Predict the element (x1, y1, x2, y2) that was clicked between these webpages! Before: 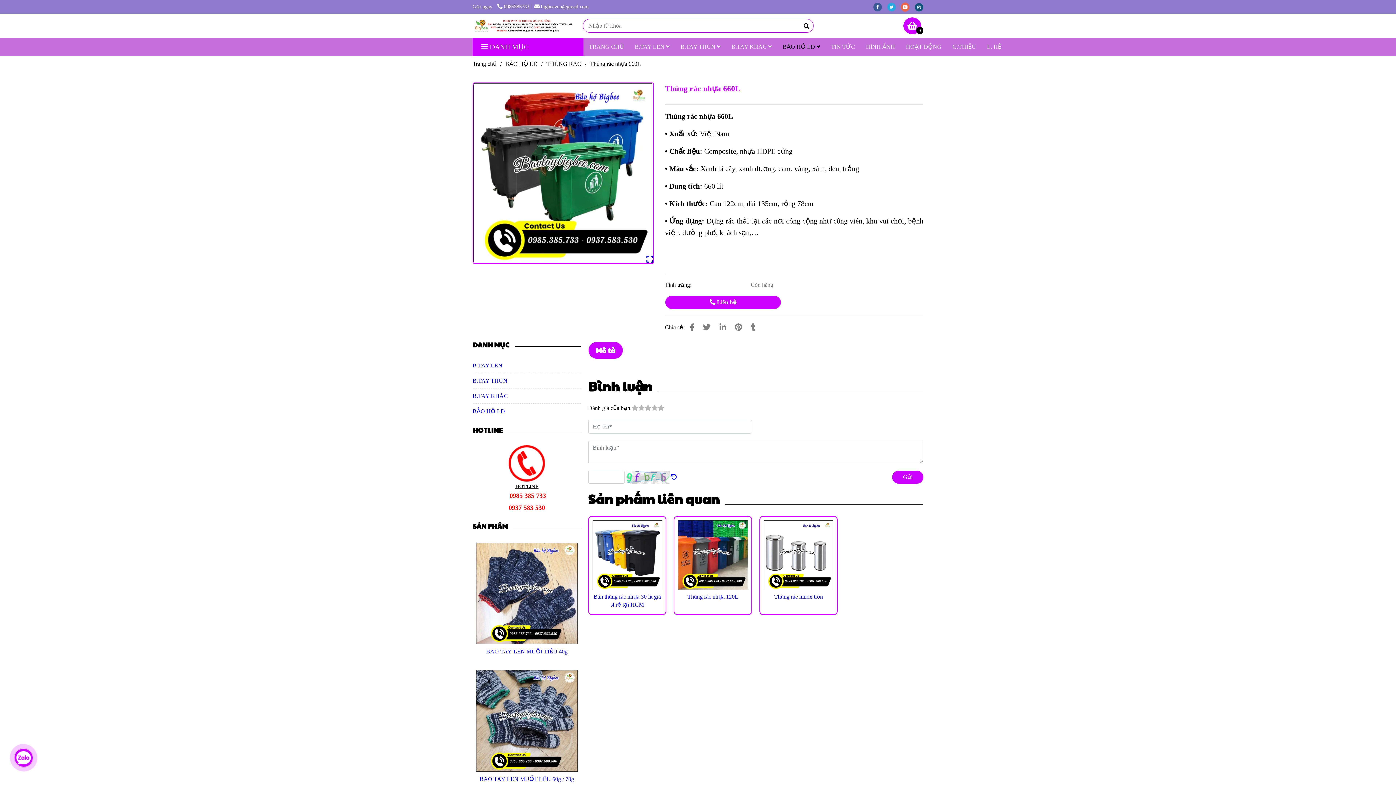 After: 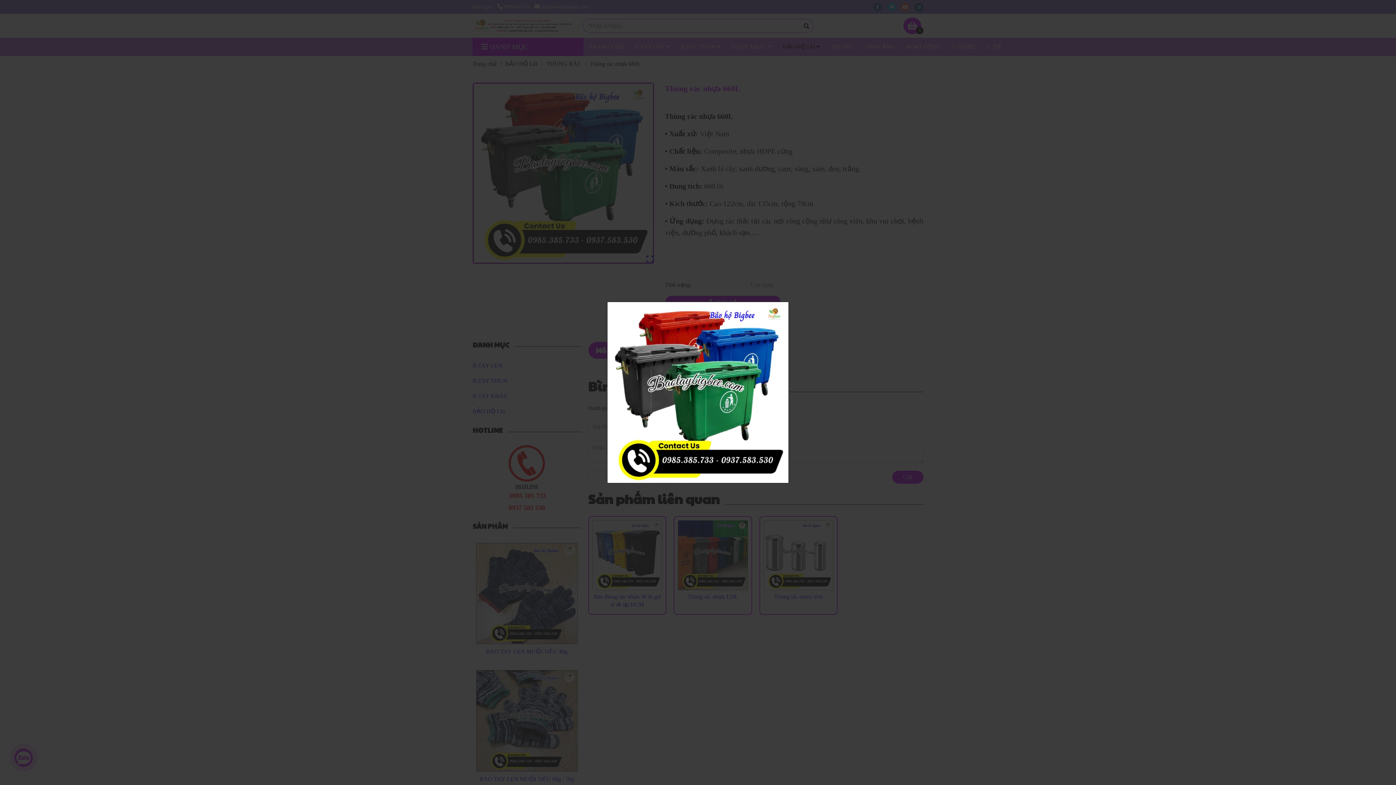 Action: label: Thùng rác nhựa 660L bbox: (473, 83, 653, 263)